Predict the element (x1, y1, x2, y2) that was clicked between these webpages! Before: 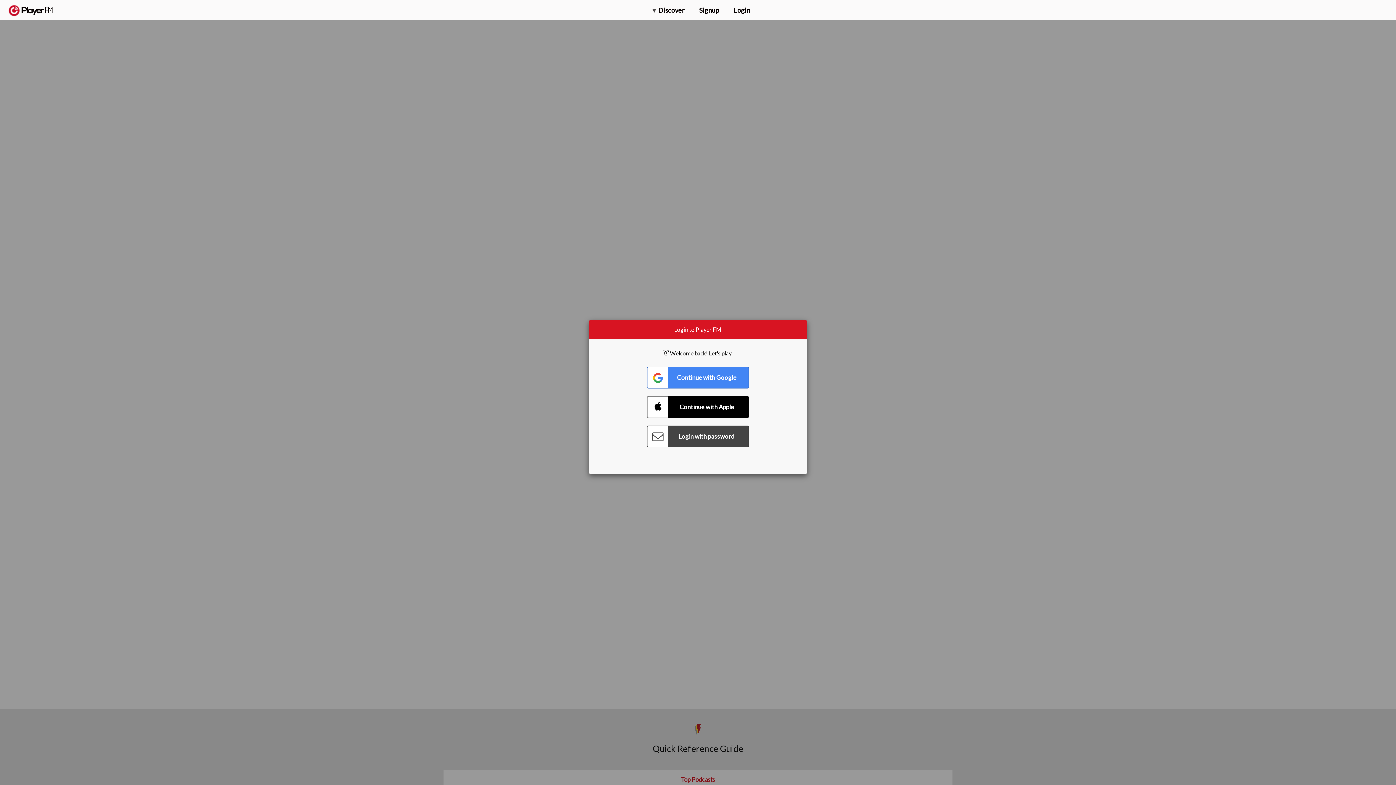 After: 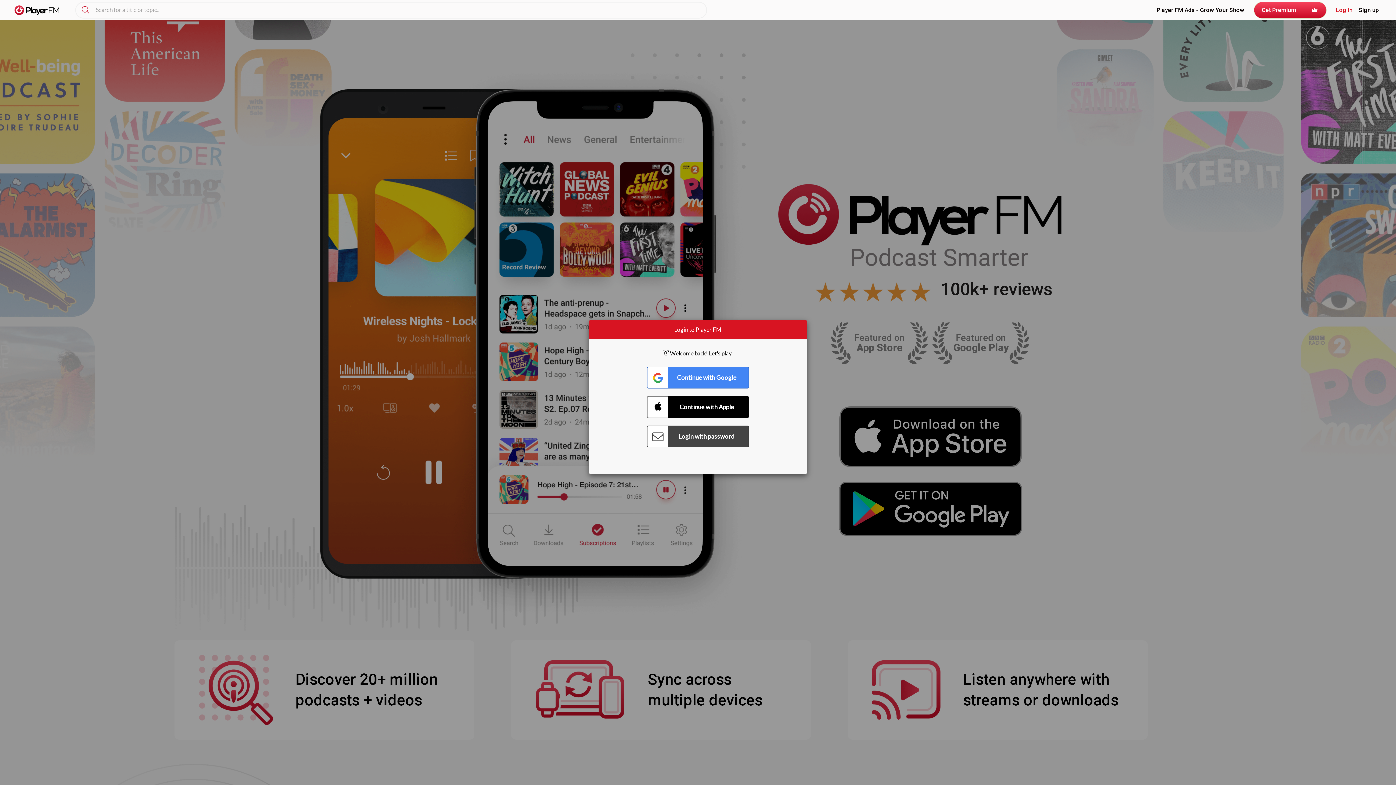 Action: bbox: (8, 5, 52, 15) label:  